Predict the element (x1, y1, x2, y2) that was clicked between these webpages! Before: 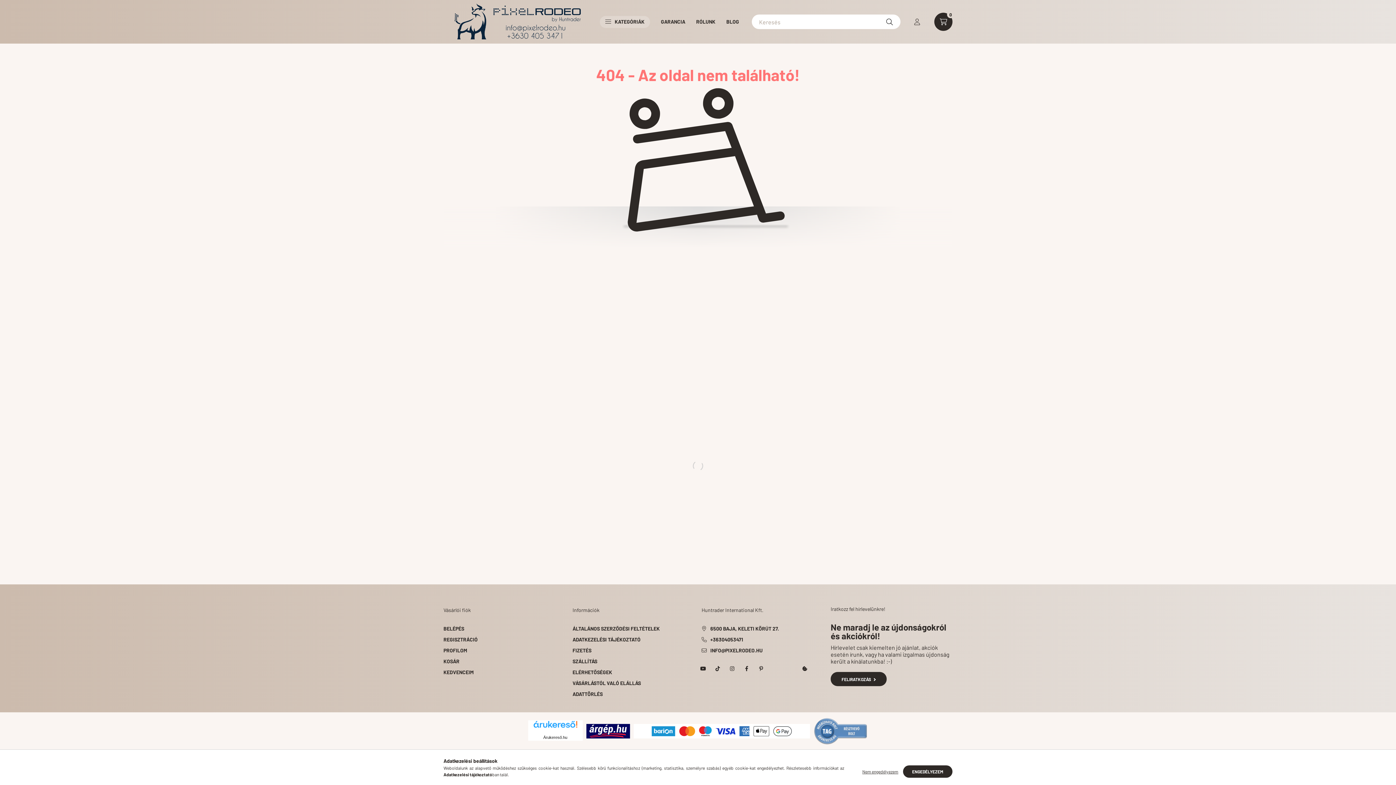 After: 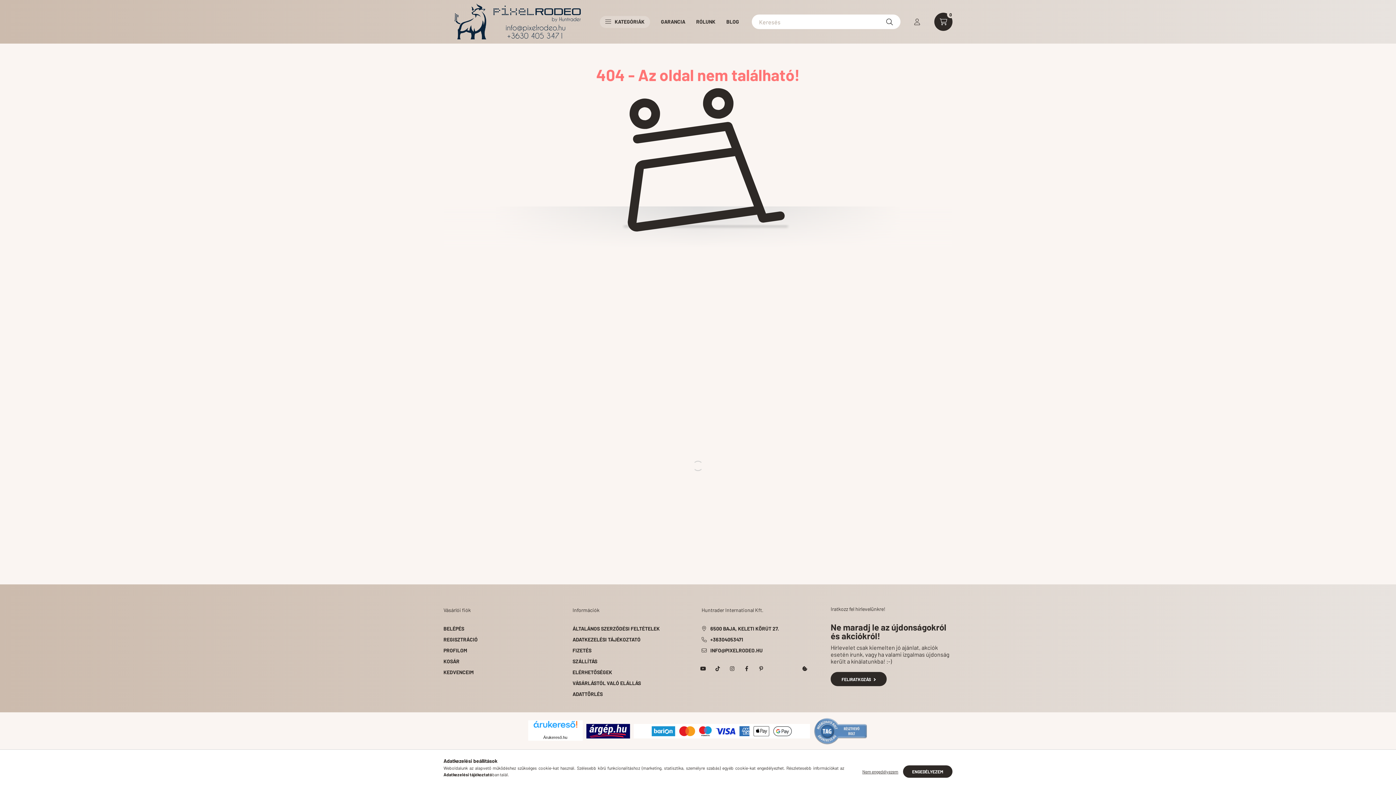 Action: label: Adatkezelési tájékoztató bbox: (443, 772, 492, 777)